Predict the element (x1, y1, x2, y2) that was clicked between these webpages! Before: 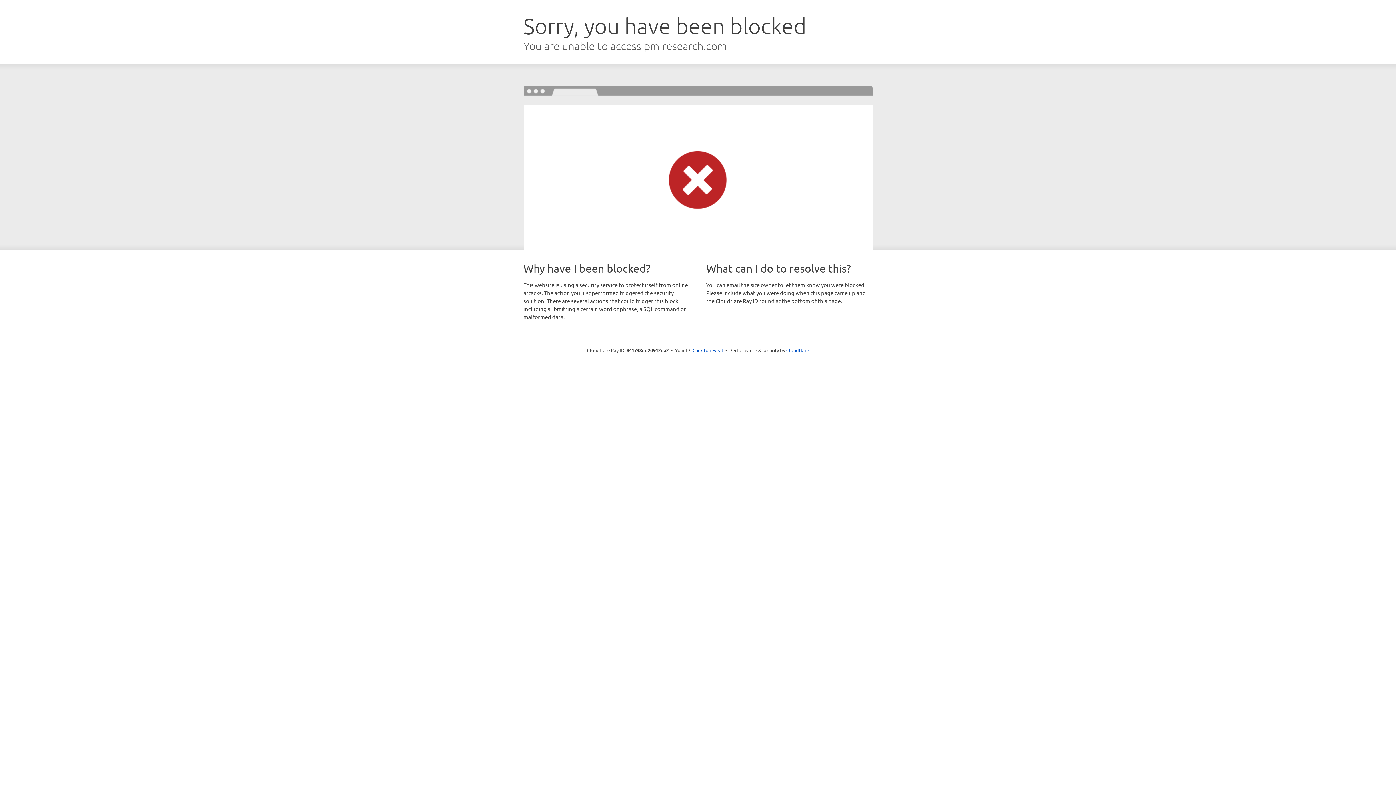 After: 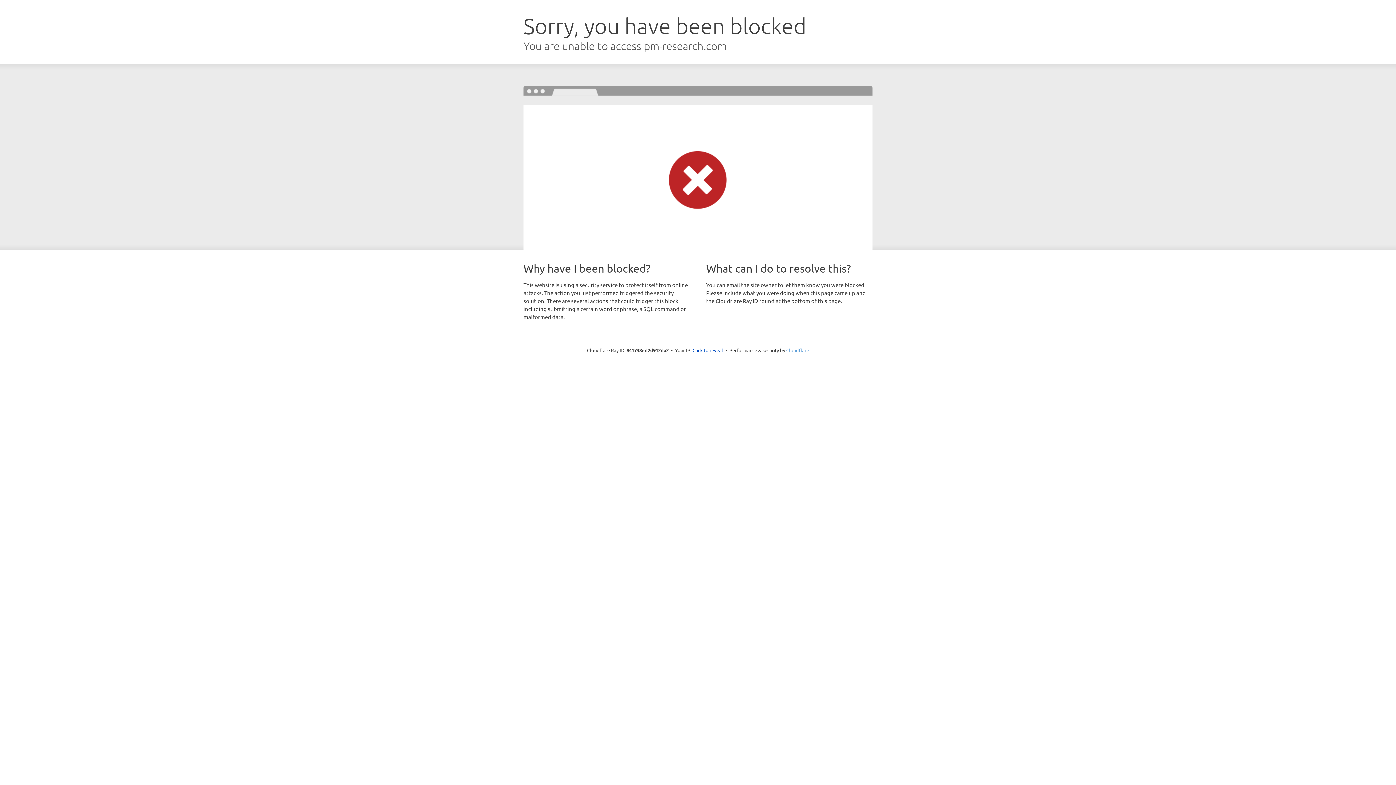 Action: label: Cloudflare bbox: (786, 347, 809, 353)